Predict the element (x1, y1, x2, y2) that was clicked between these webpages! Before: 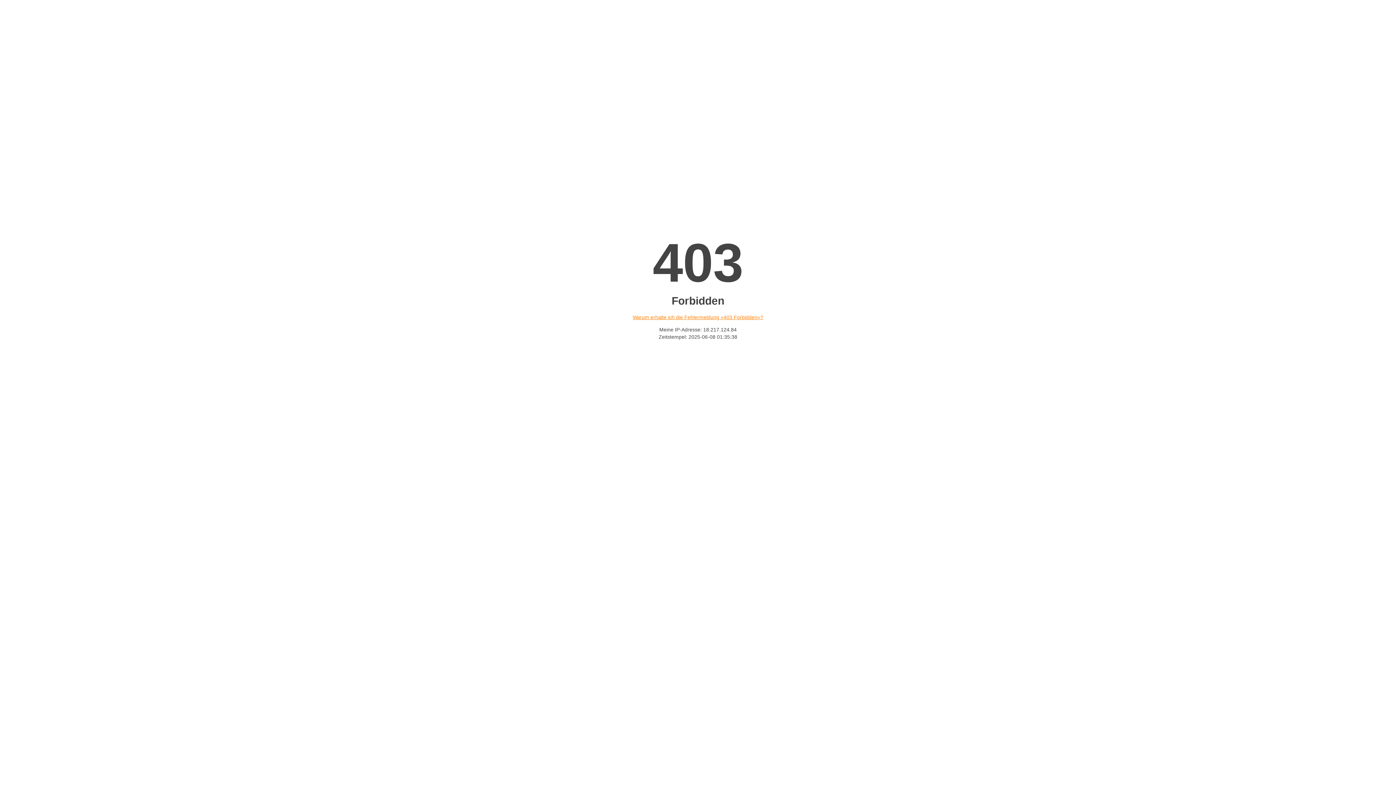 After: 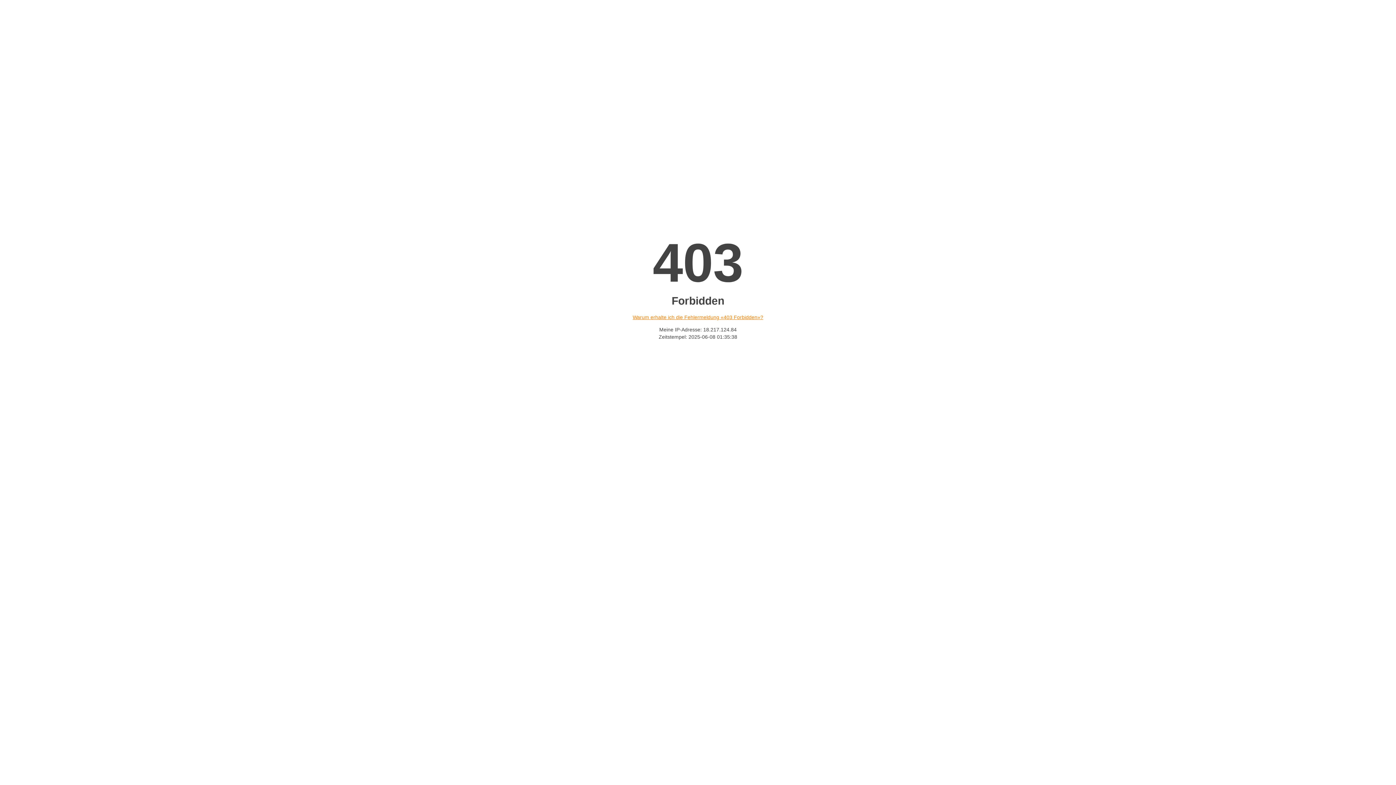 Action: bbox: (632, 314, 763, 320) label: Warum erhalte ich die Fehlermeldung «403 Forbidden»?